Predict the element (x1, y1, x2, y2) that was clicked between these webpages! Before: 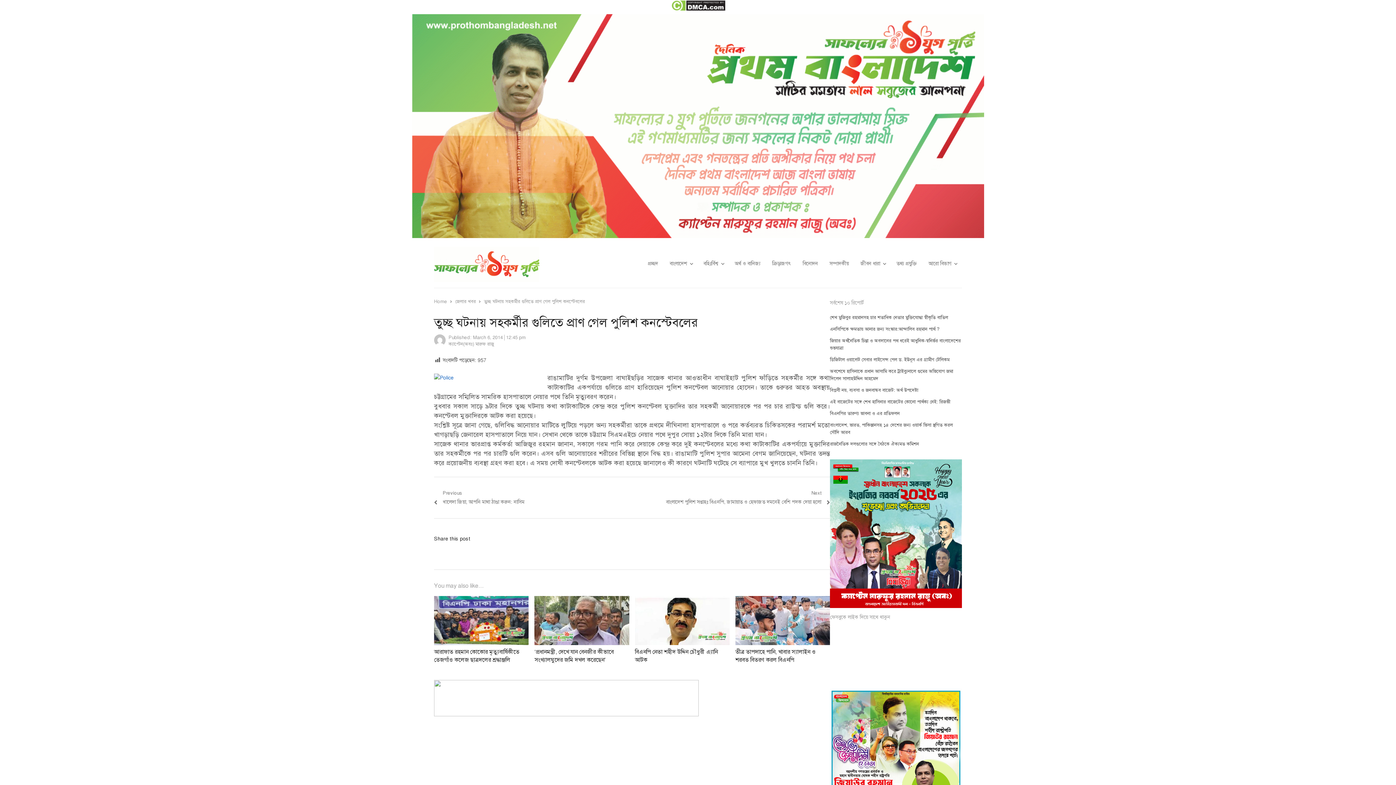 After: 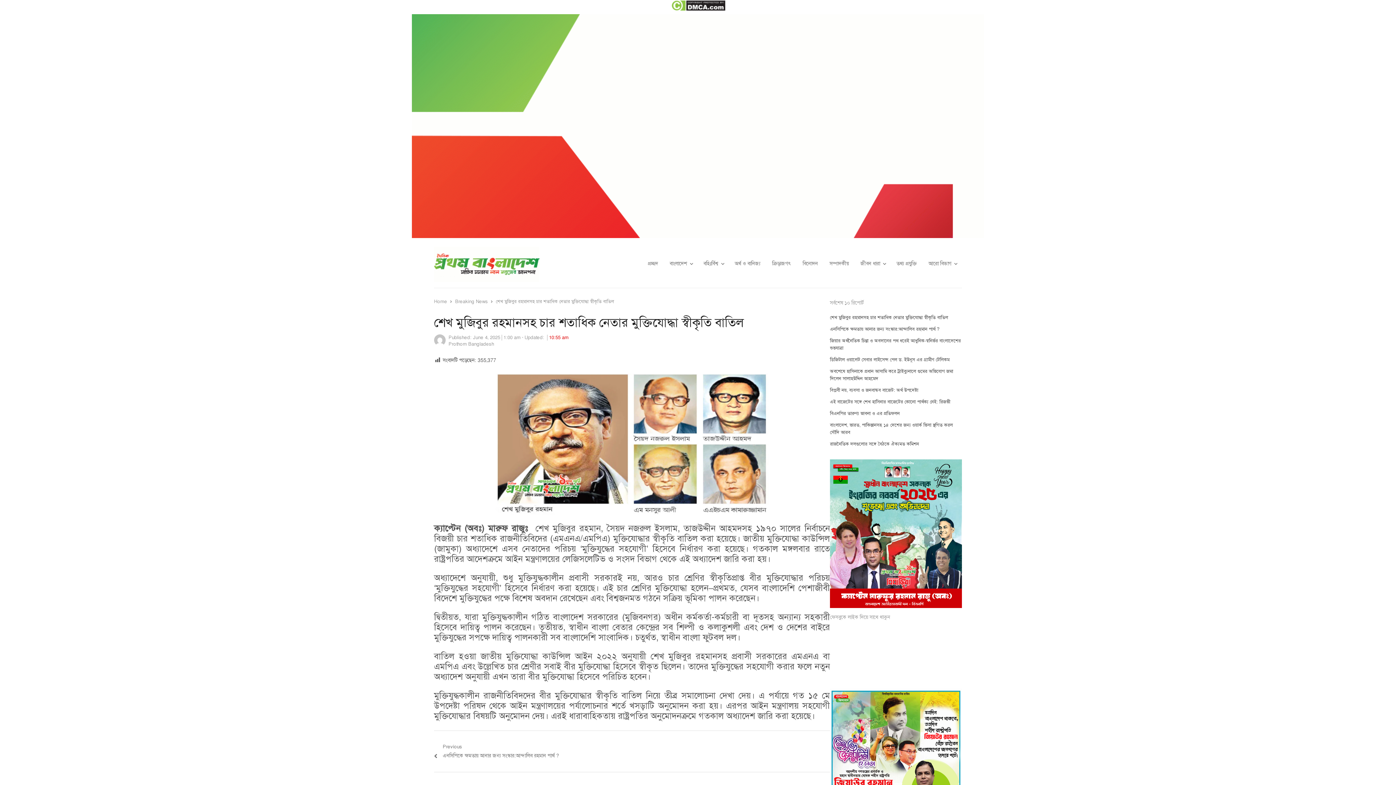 Action: bbox: (830, 314, 948, 320) label: শেখ মুজিবুর রহমানসহ চার শতাধিক নেতার মুক্তিযোদ্ধা স্বীকৃতি বাতিল